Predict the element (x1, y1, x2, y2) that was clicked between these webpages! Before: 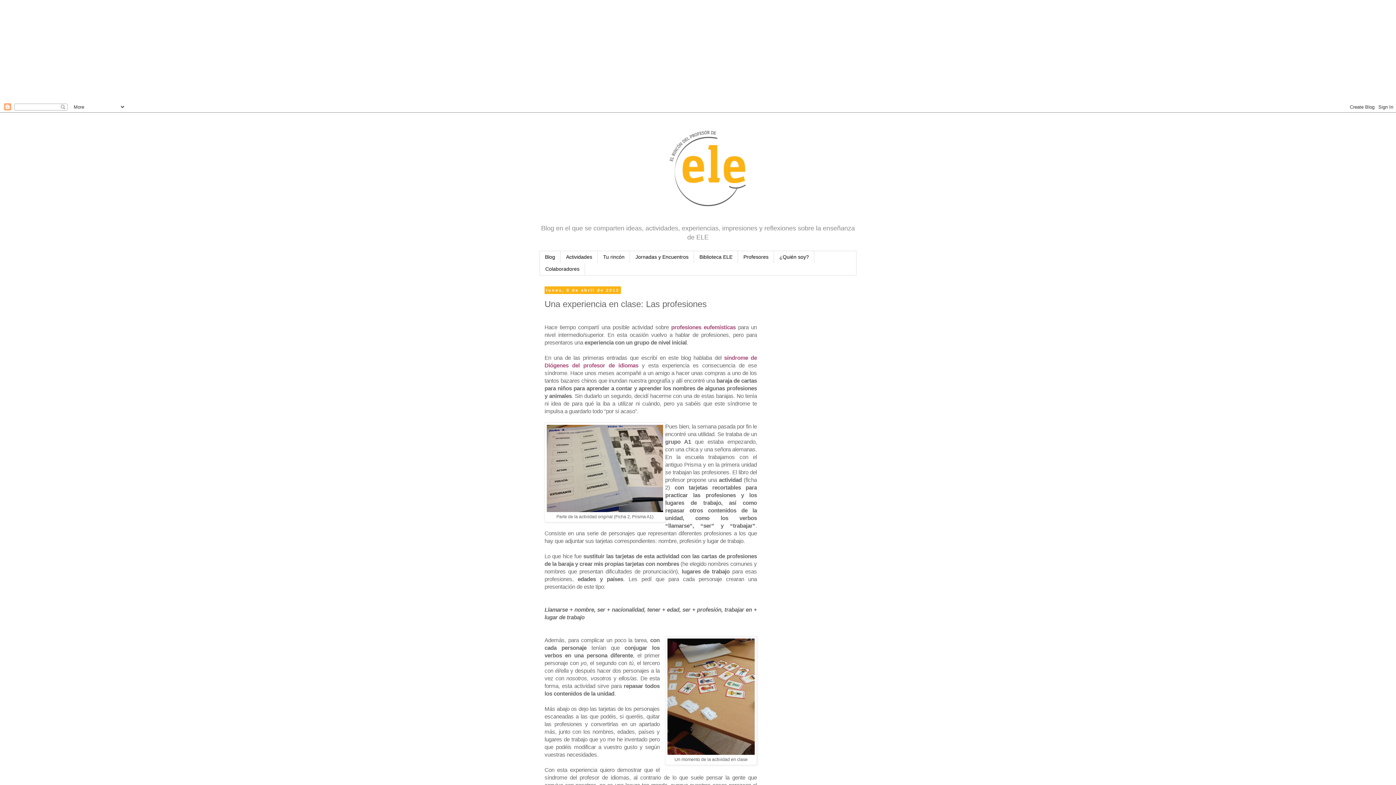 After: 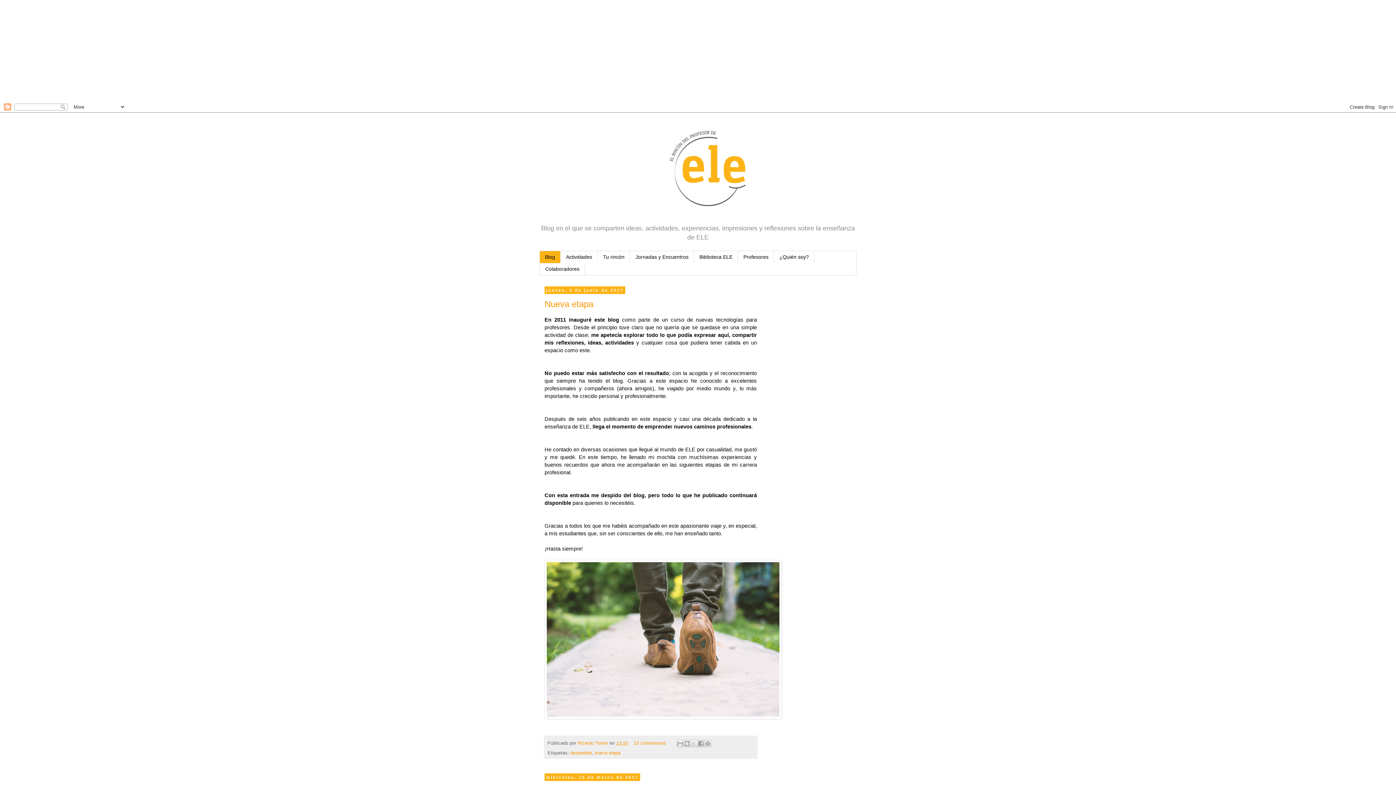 Action: bbox: (539, 116, 856, 220)